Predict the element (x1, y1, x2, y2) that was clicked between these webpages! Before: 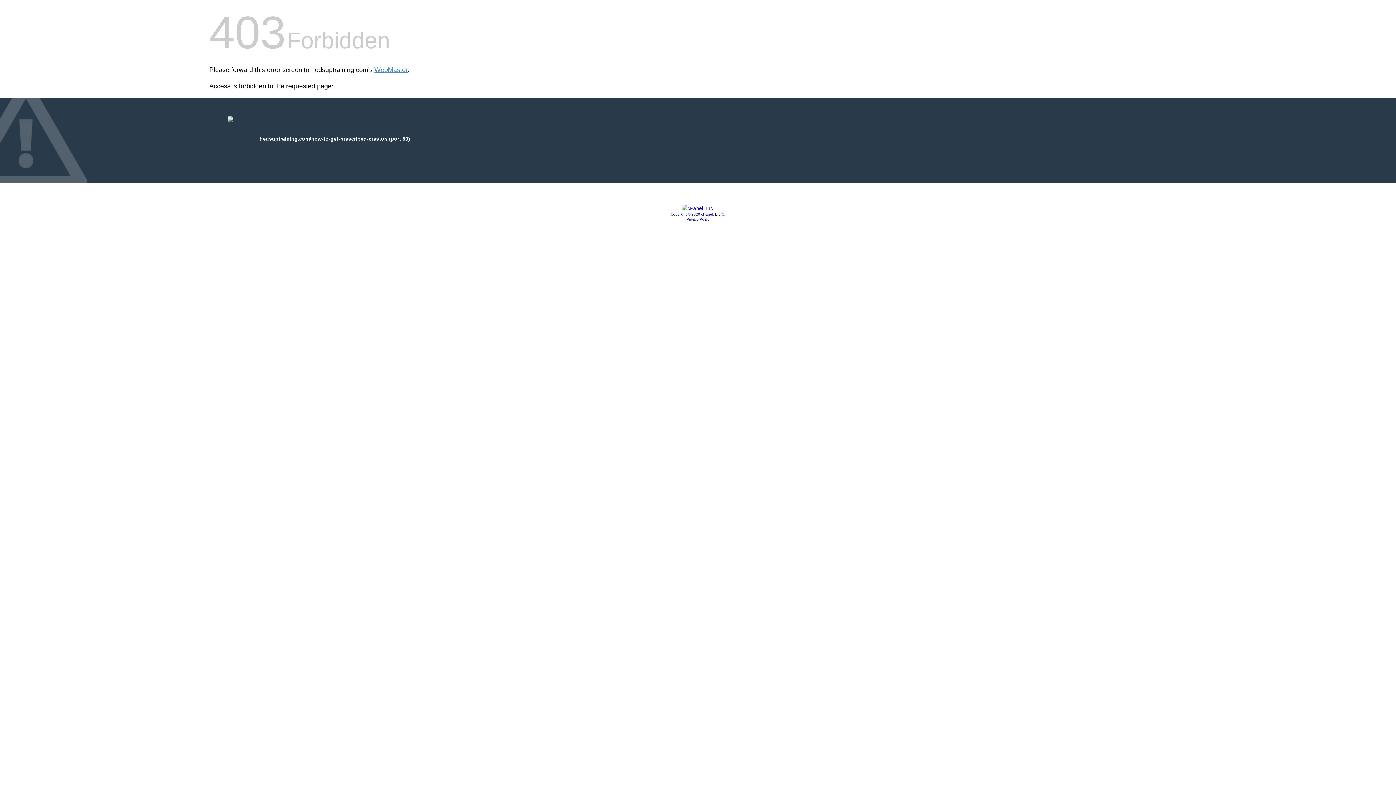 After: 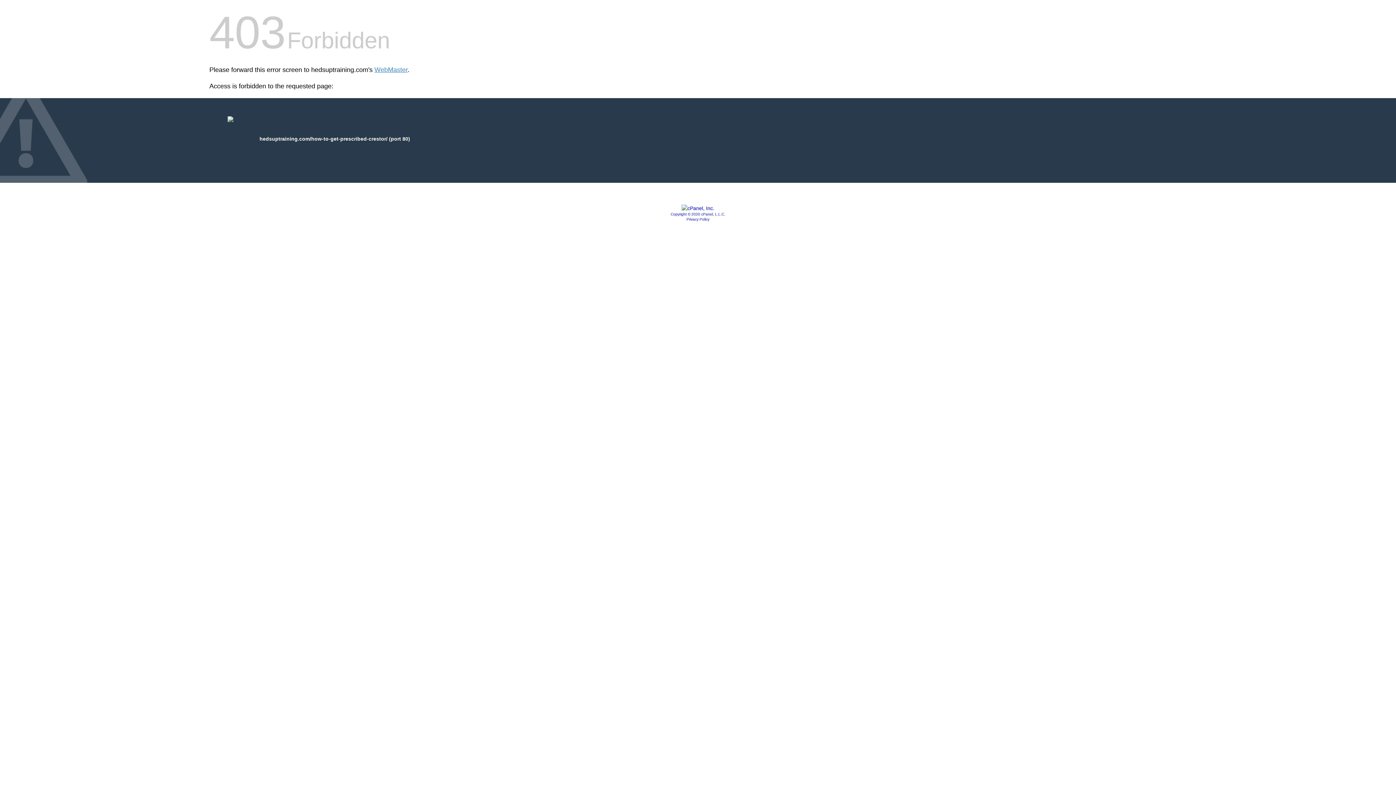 Action: label: Copyright © 2020 cPanel, L.L.C. bbox: (670, 212, 725, 216)